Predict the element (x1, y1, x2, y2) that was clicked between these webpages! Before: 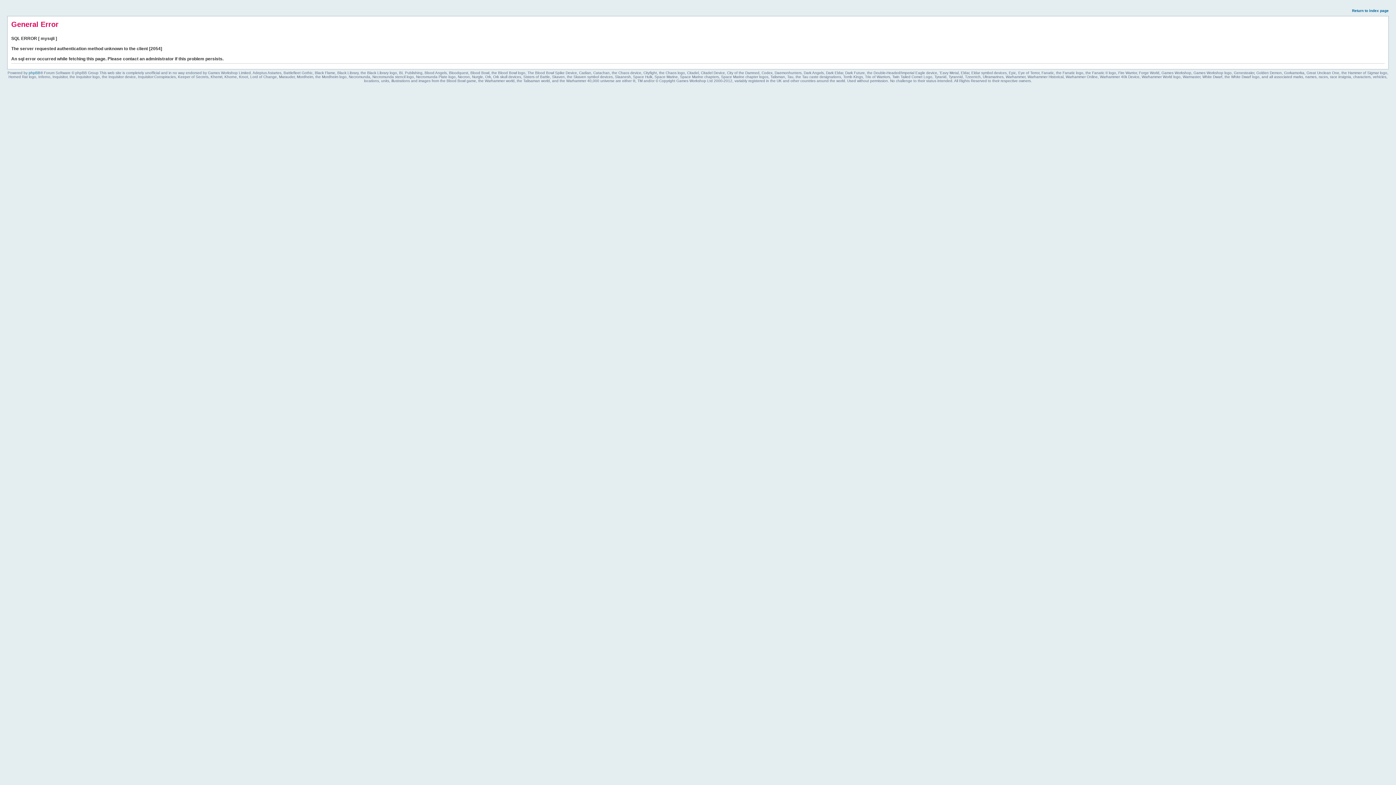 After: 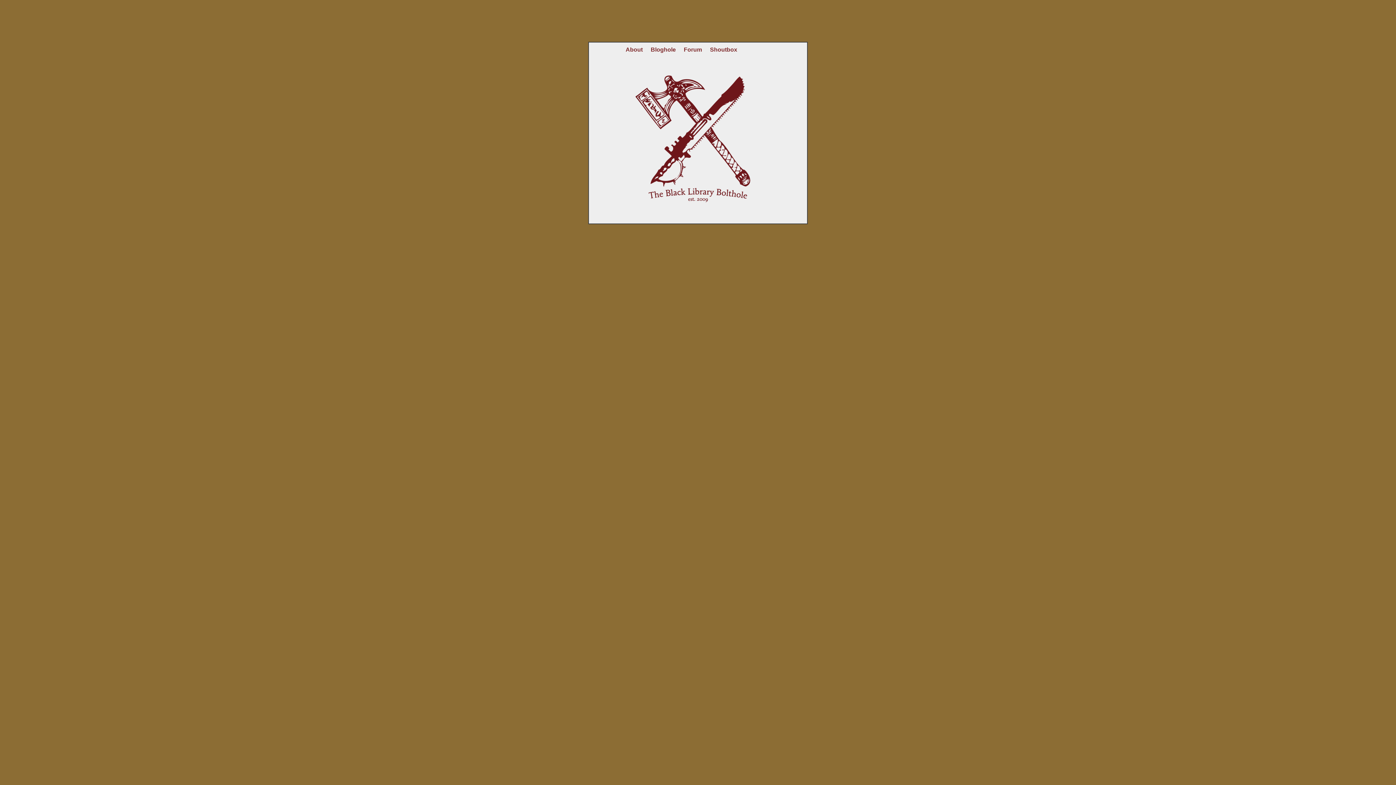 Action: label: Return to index page bbox: (1352, 8, 1389, 12)